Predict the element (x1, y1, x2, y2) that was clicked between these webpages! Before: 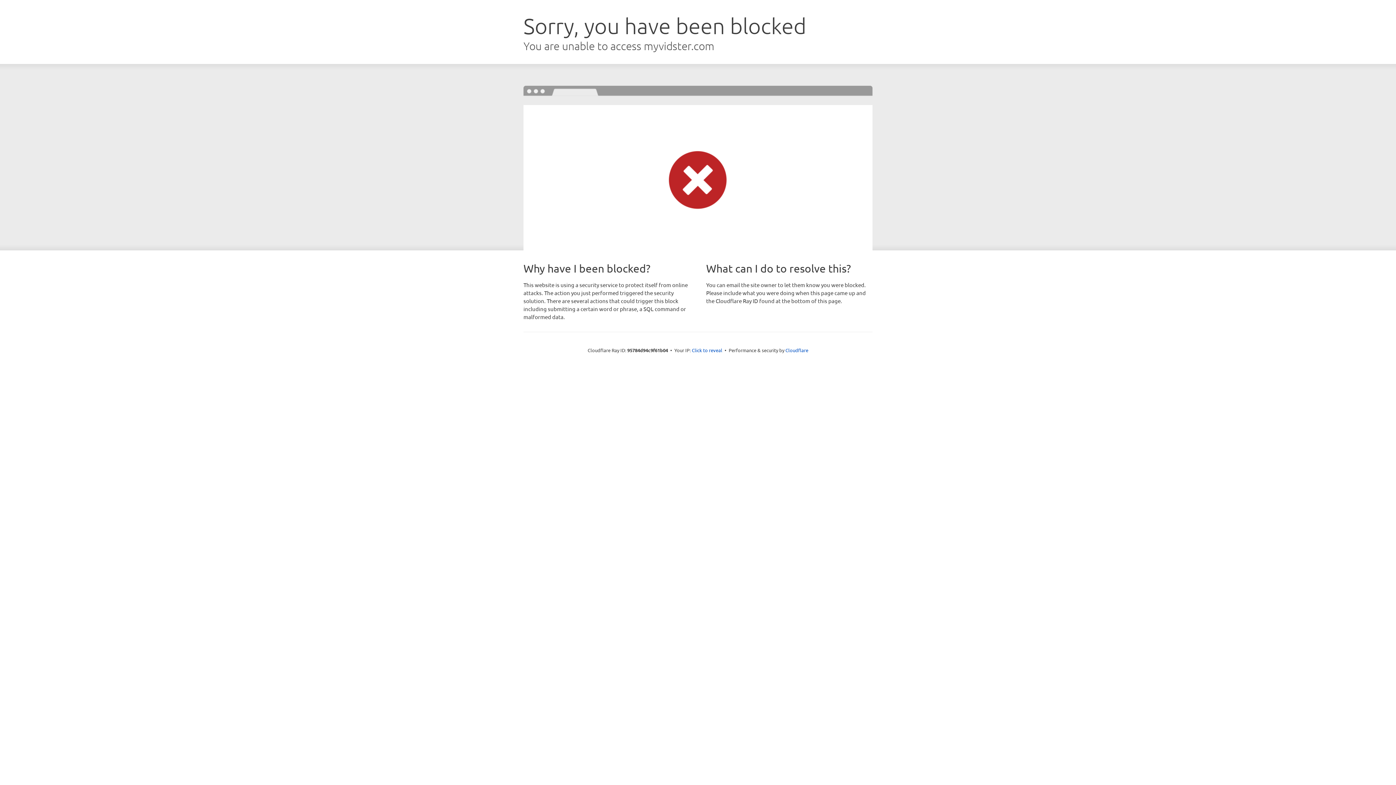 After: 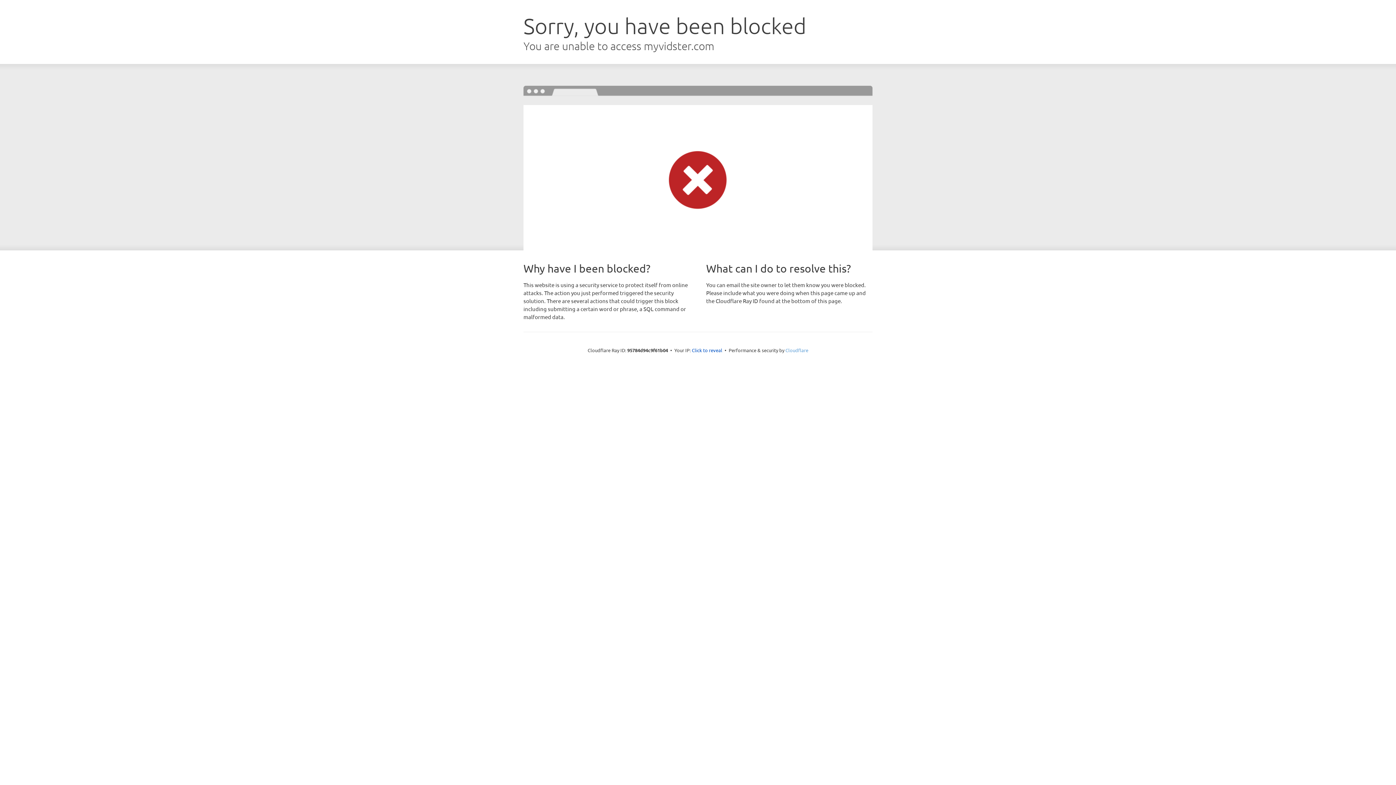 Action: label: Cloudflare bbox: (785, 347, 808, 353)